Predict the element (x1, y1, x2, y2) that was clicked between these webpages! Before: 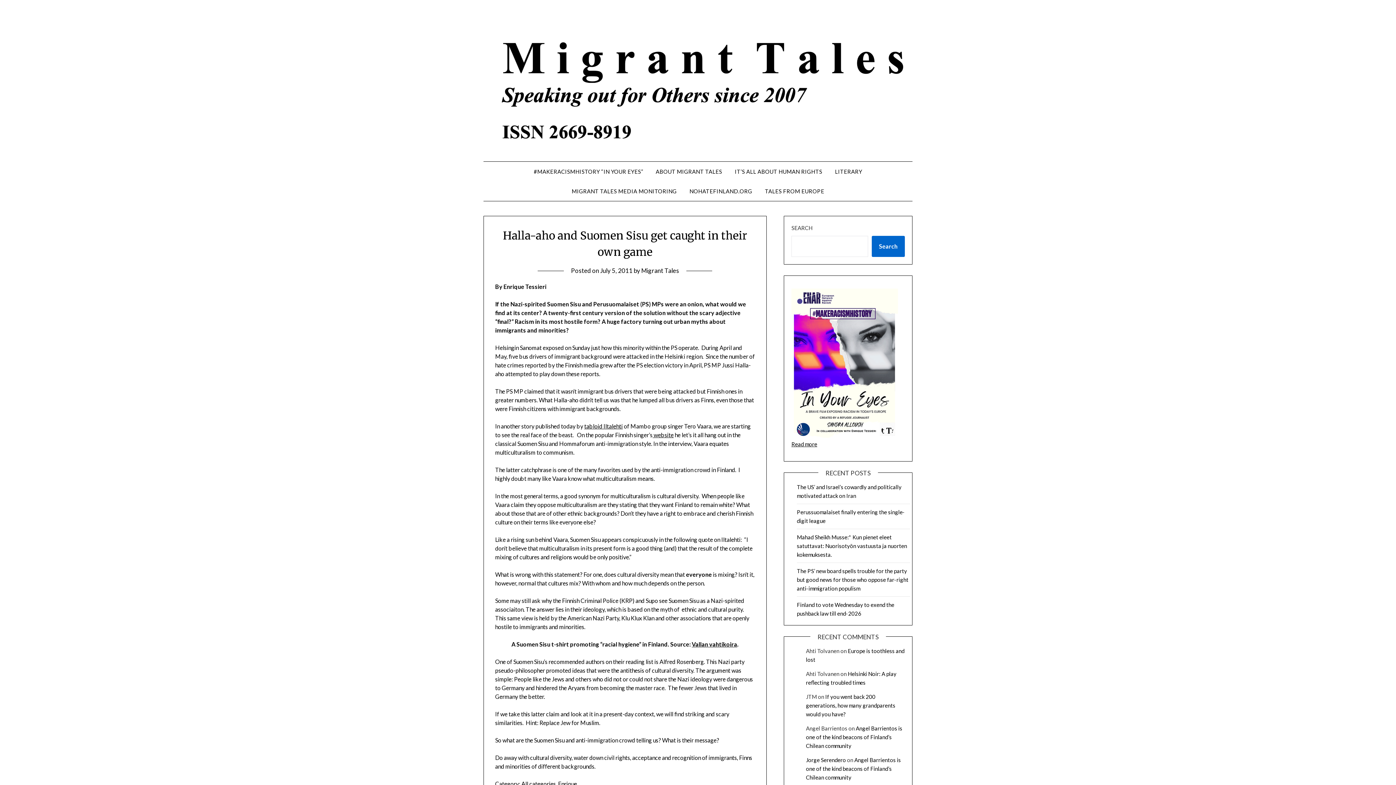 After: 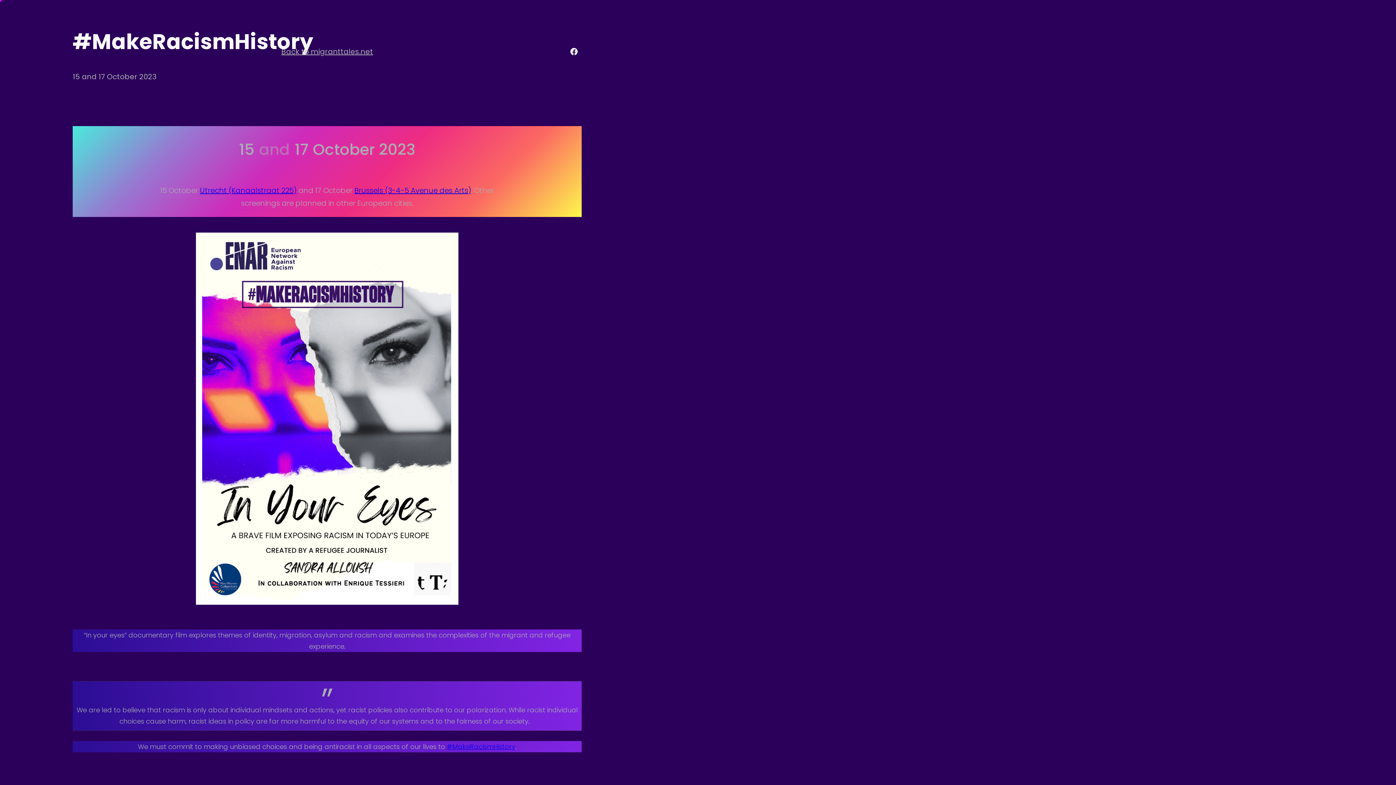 Action: bbox: (791, 288, 898, 440)